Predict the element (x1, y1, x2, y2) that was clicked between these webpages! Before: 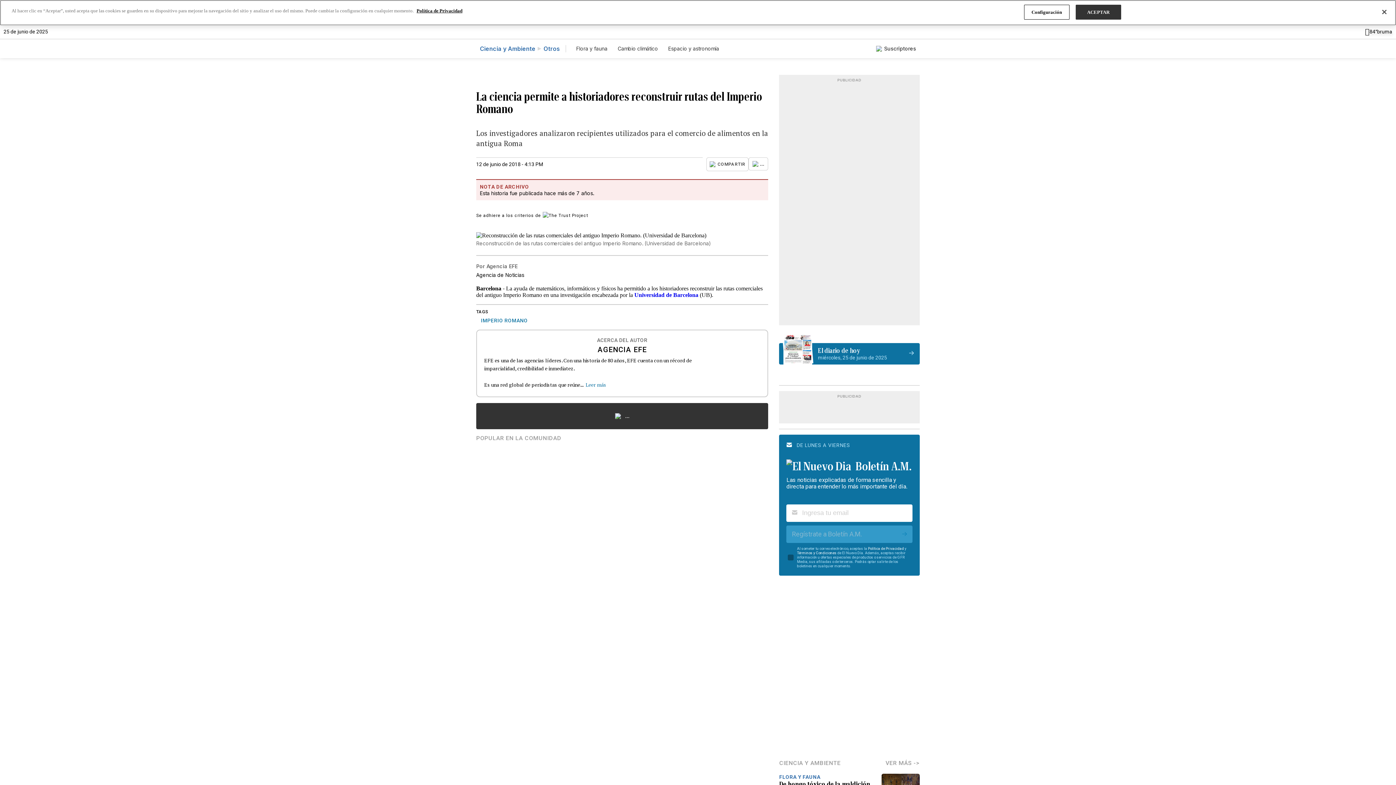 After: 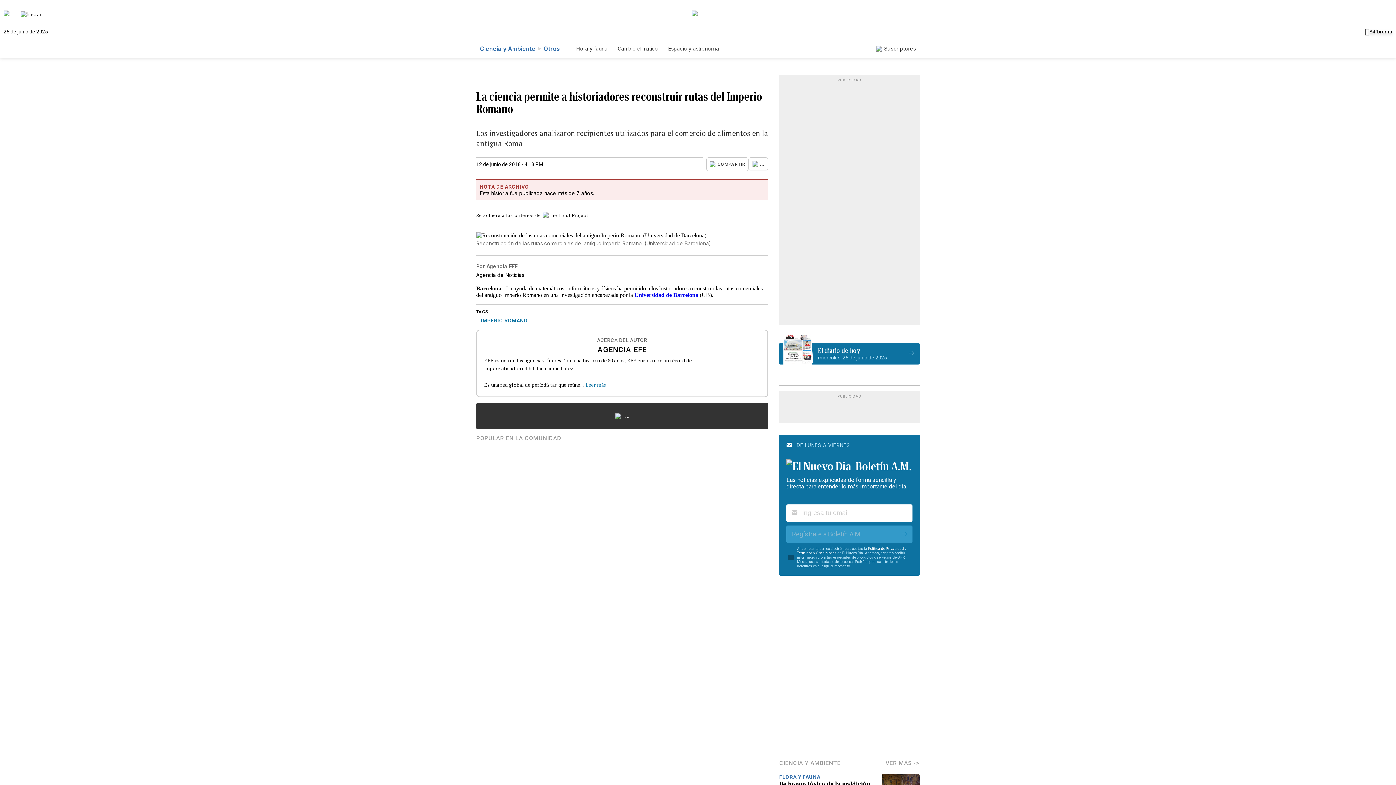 Action: label: Cerrar bbox: (1376, 4, 1392, 20)